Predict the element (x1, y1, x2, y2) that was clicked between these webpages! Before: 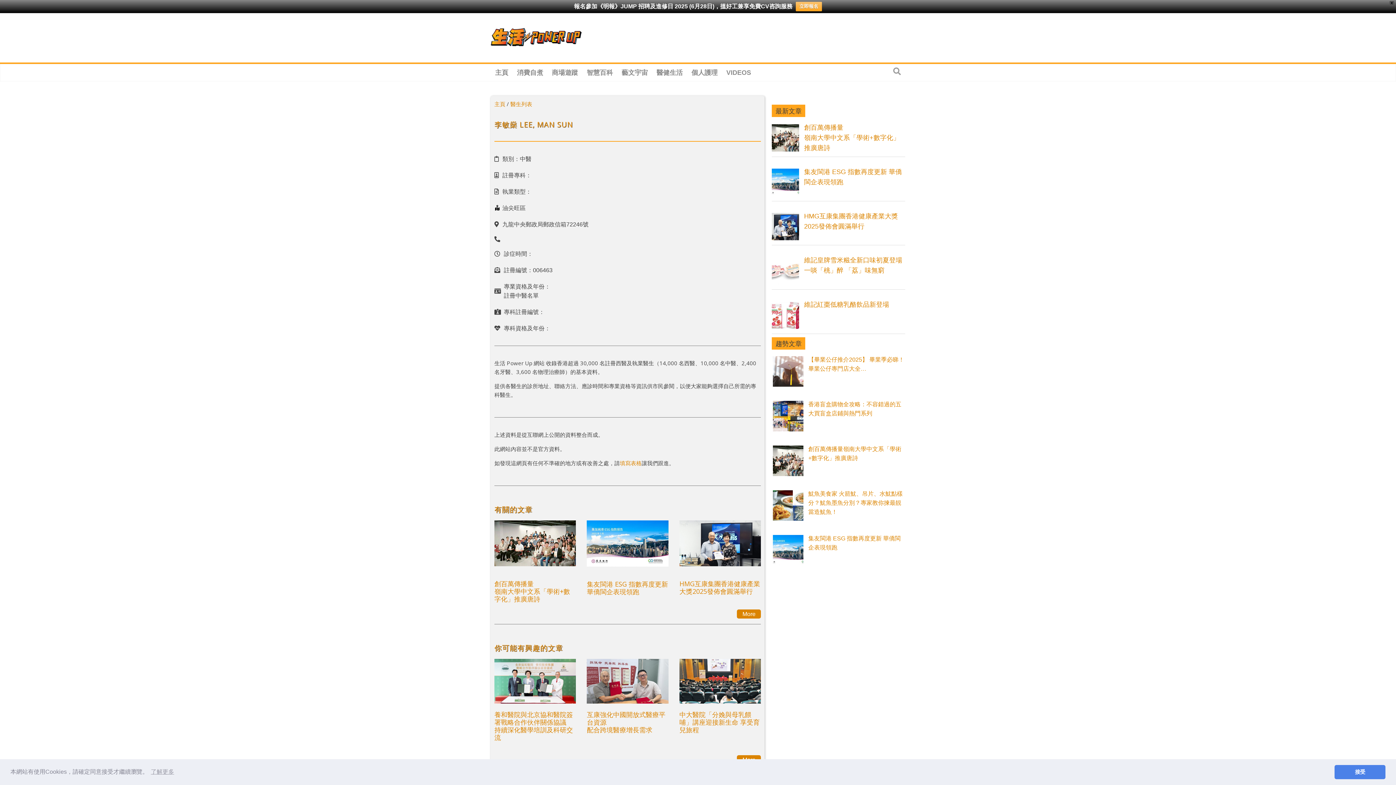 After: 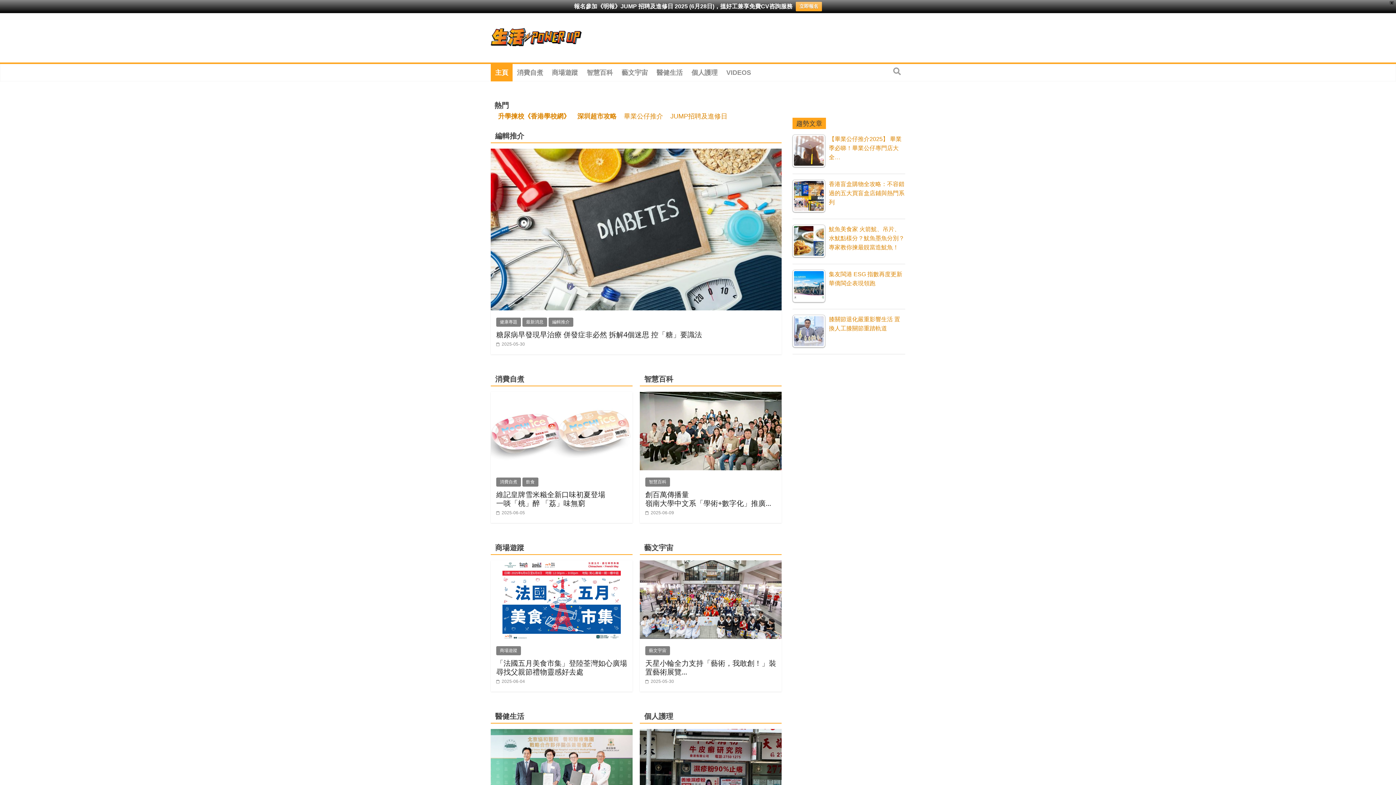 Action: label: 主頁 bbox: (490, 64, 512, 81)